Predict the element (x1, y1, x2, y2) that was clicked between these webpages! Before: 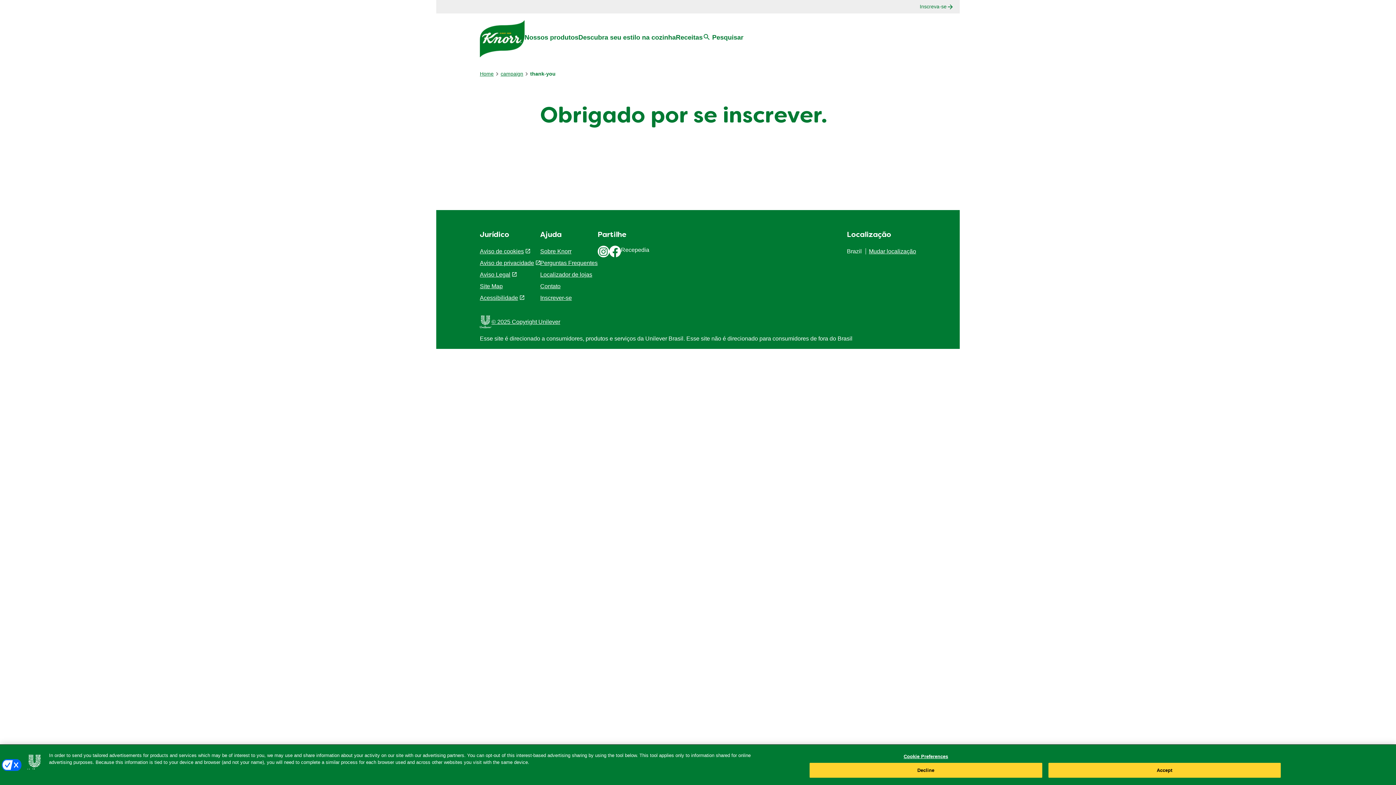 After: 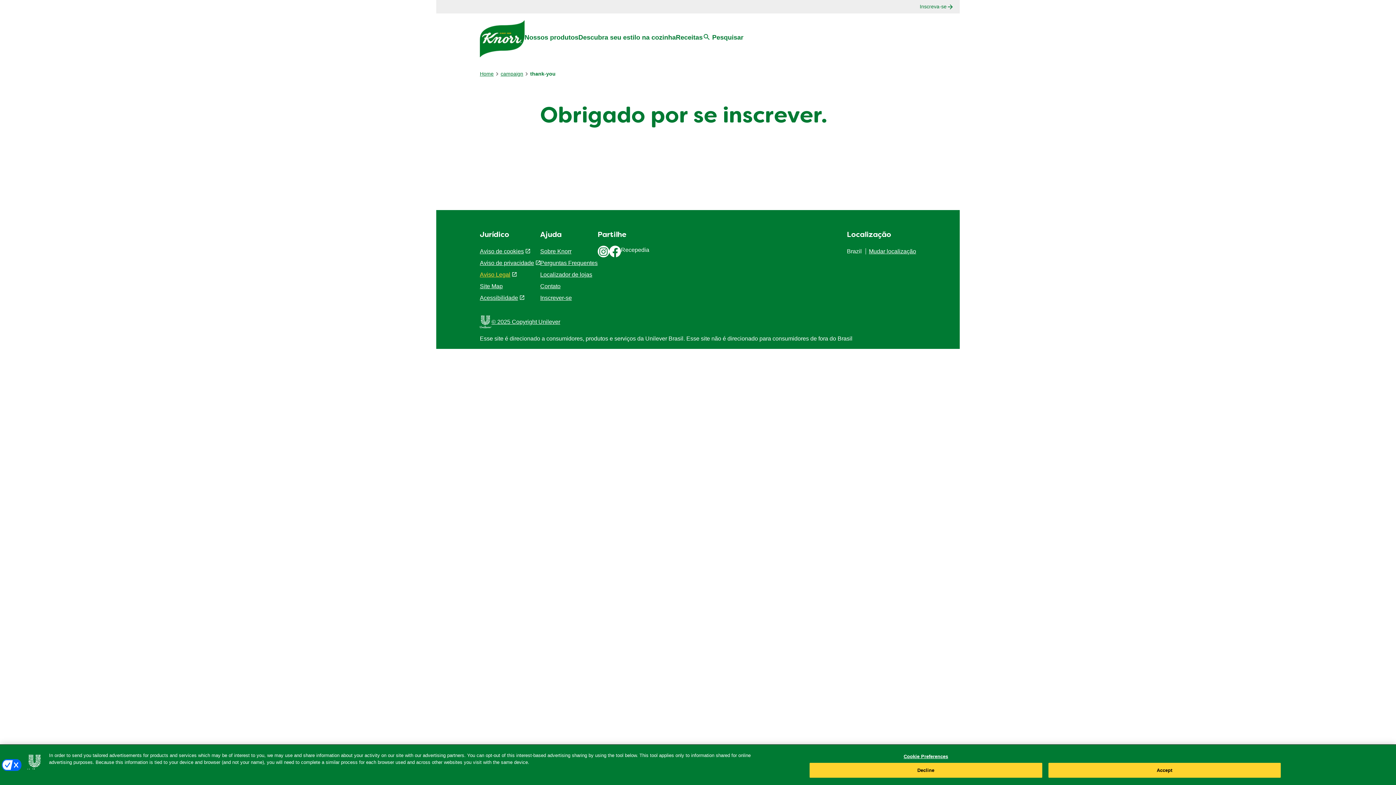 Action: bbox: (480, 268, 516, 280) label: Aviso Legal